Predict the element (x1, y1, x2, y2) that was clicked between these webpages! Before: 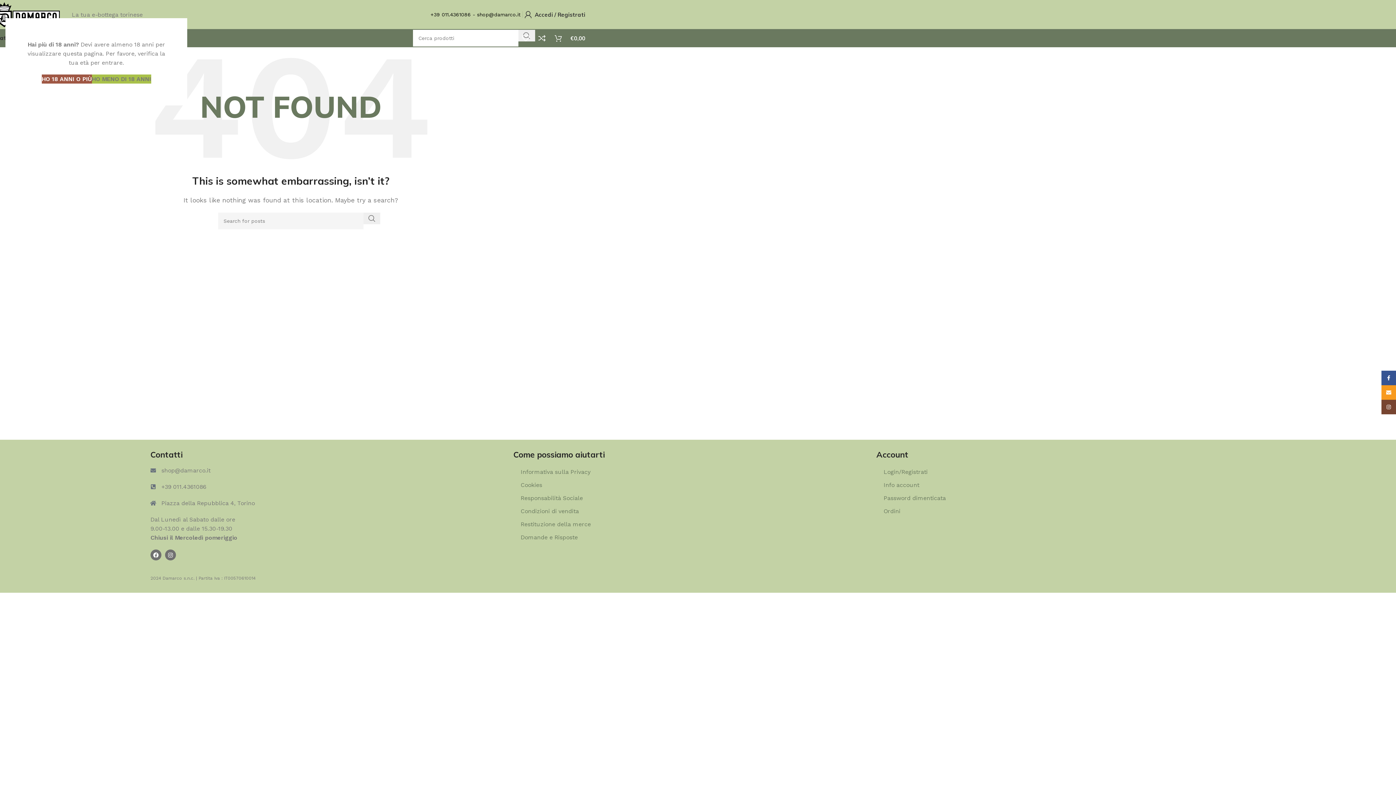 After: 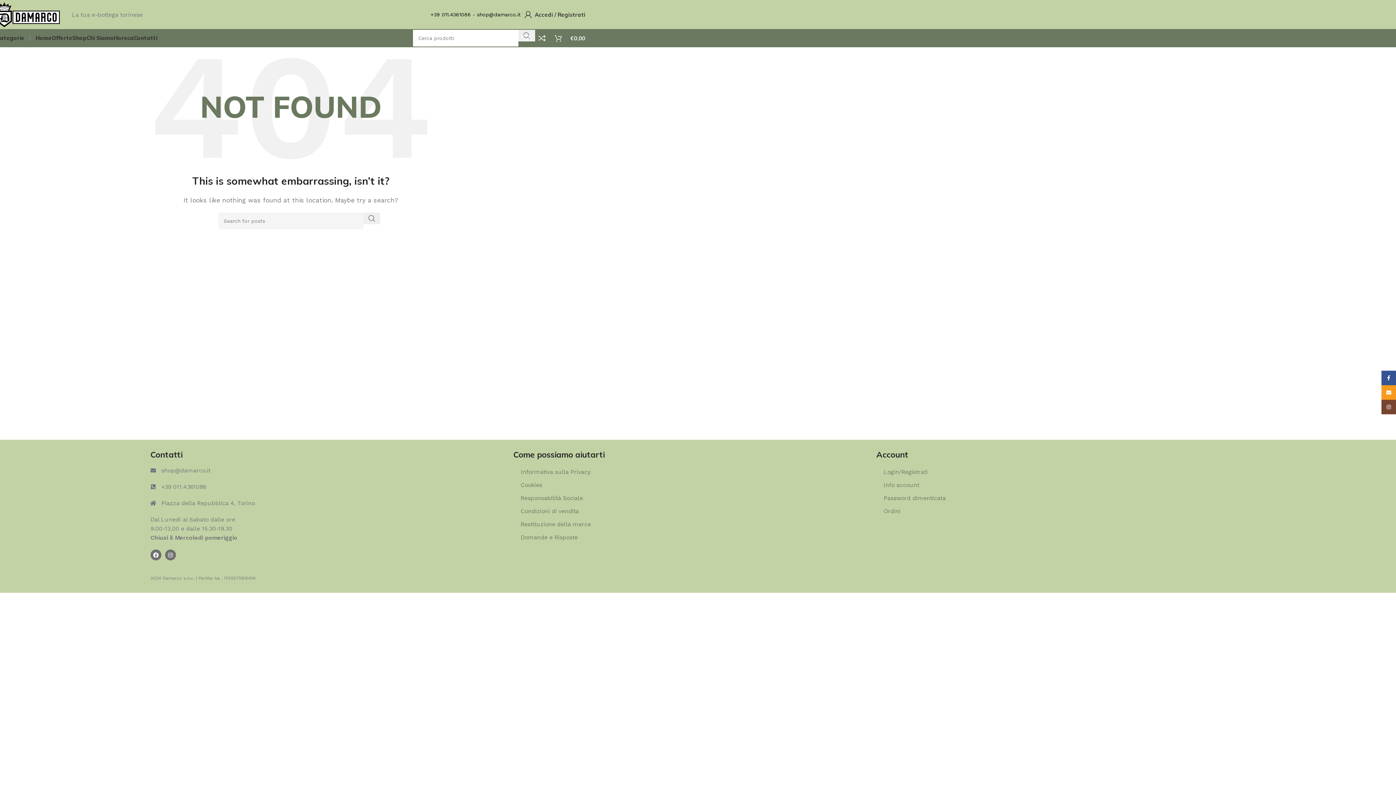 Action: bbox: (41, 74, 91, 83) label: HO 18 ANNI O PIÙ